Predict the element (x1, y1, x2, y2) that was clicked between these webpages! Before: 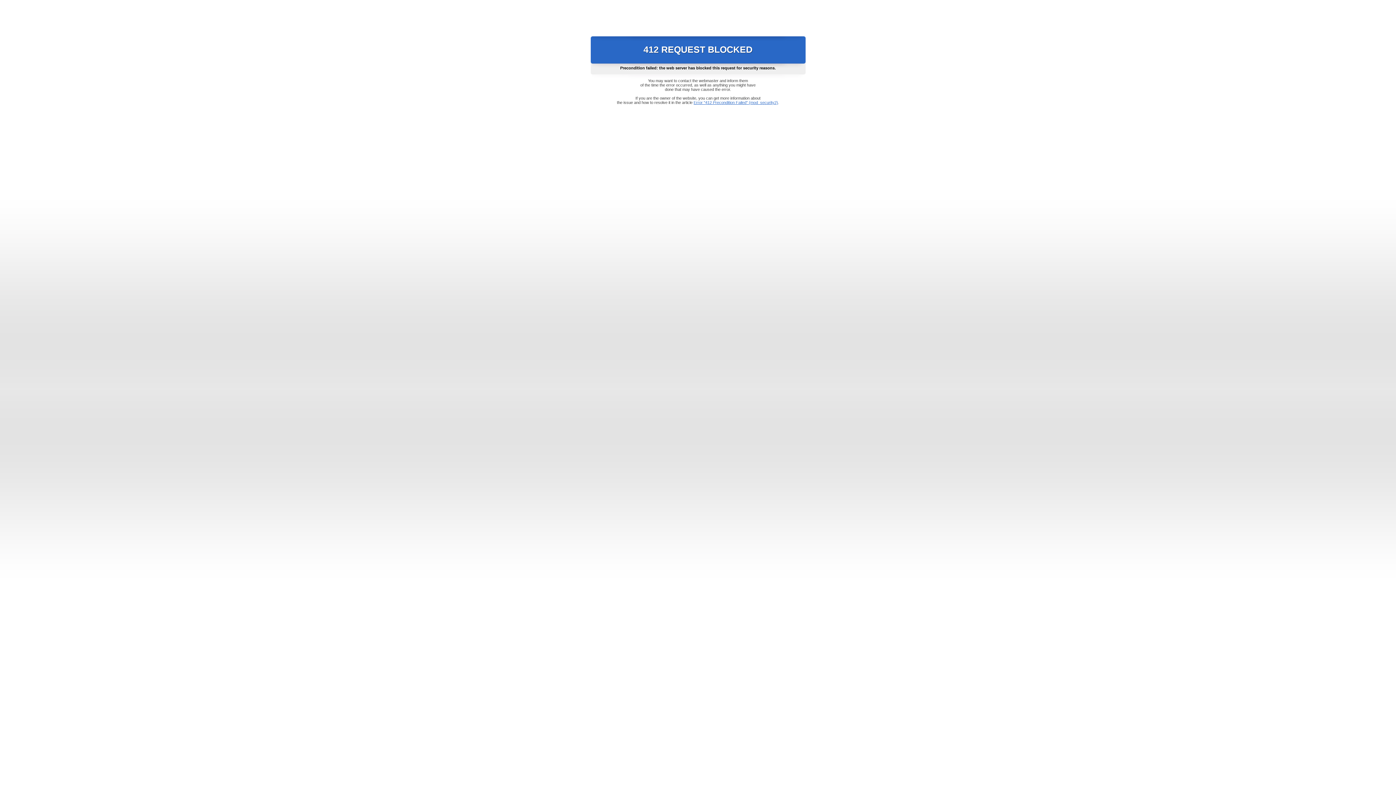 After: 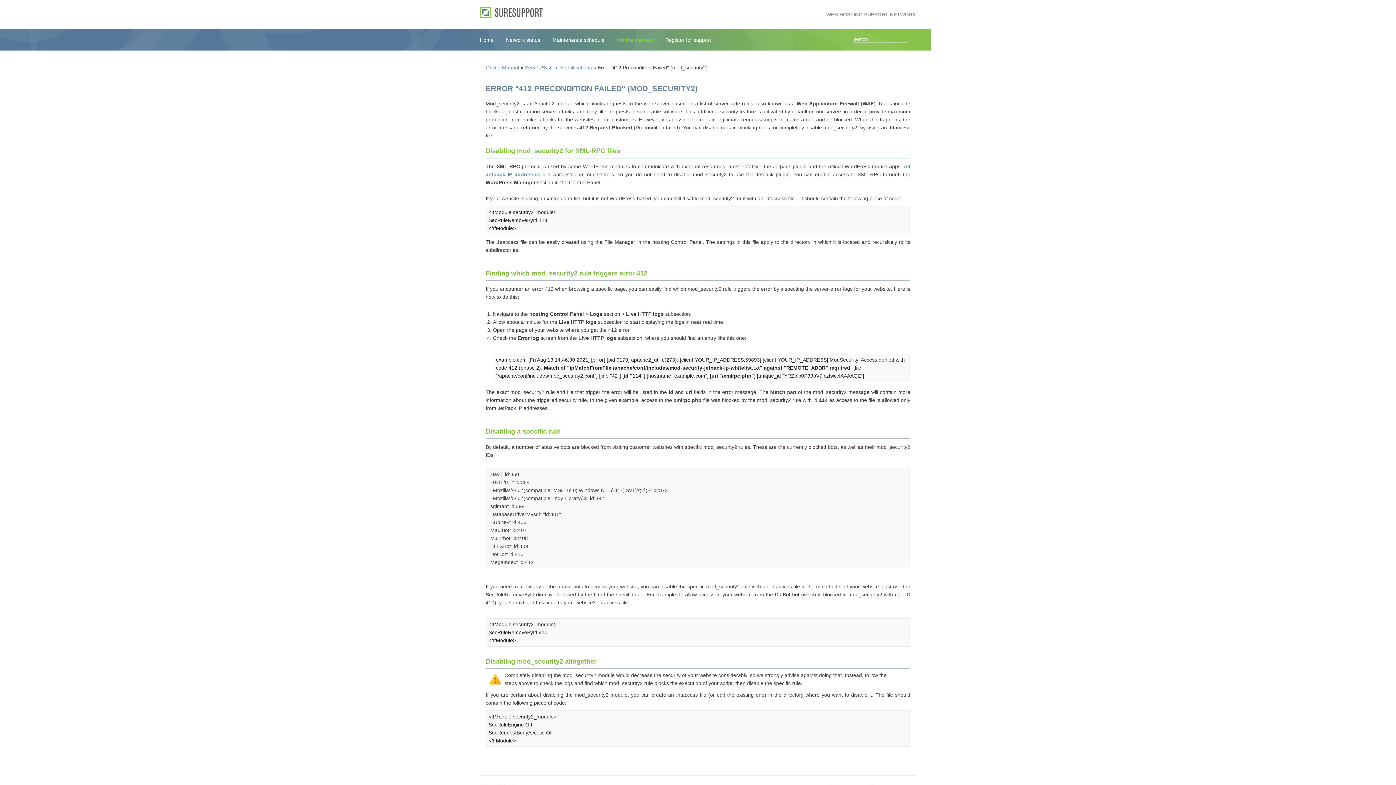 Action: bbox: (693, 100, 778, 104) label: Error "412 Precondition Failed" (mod_security2)